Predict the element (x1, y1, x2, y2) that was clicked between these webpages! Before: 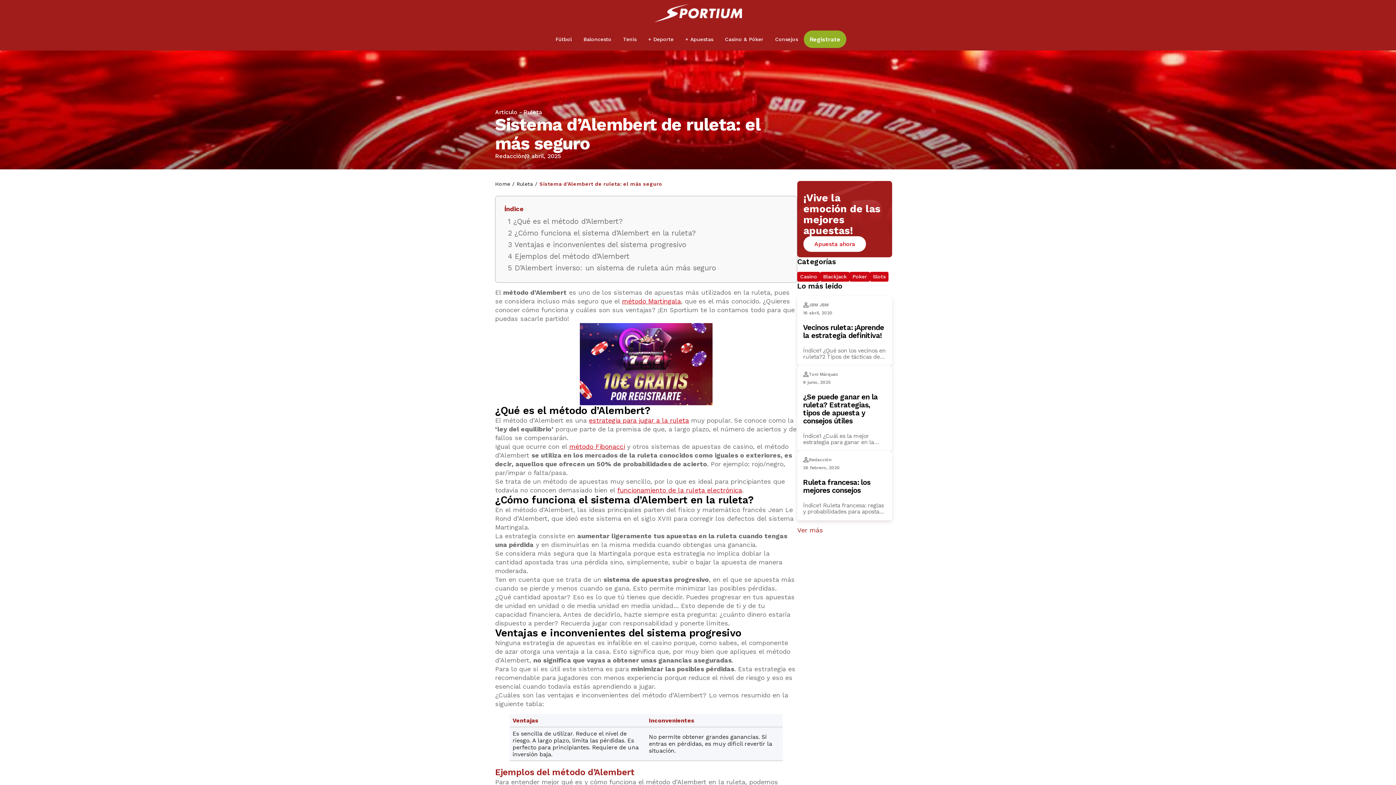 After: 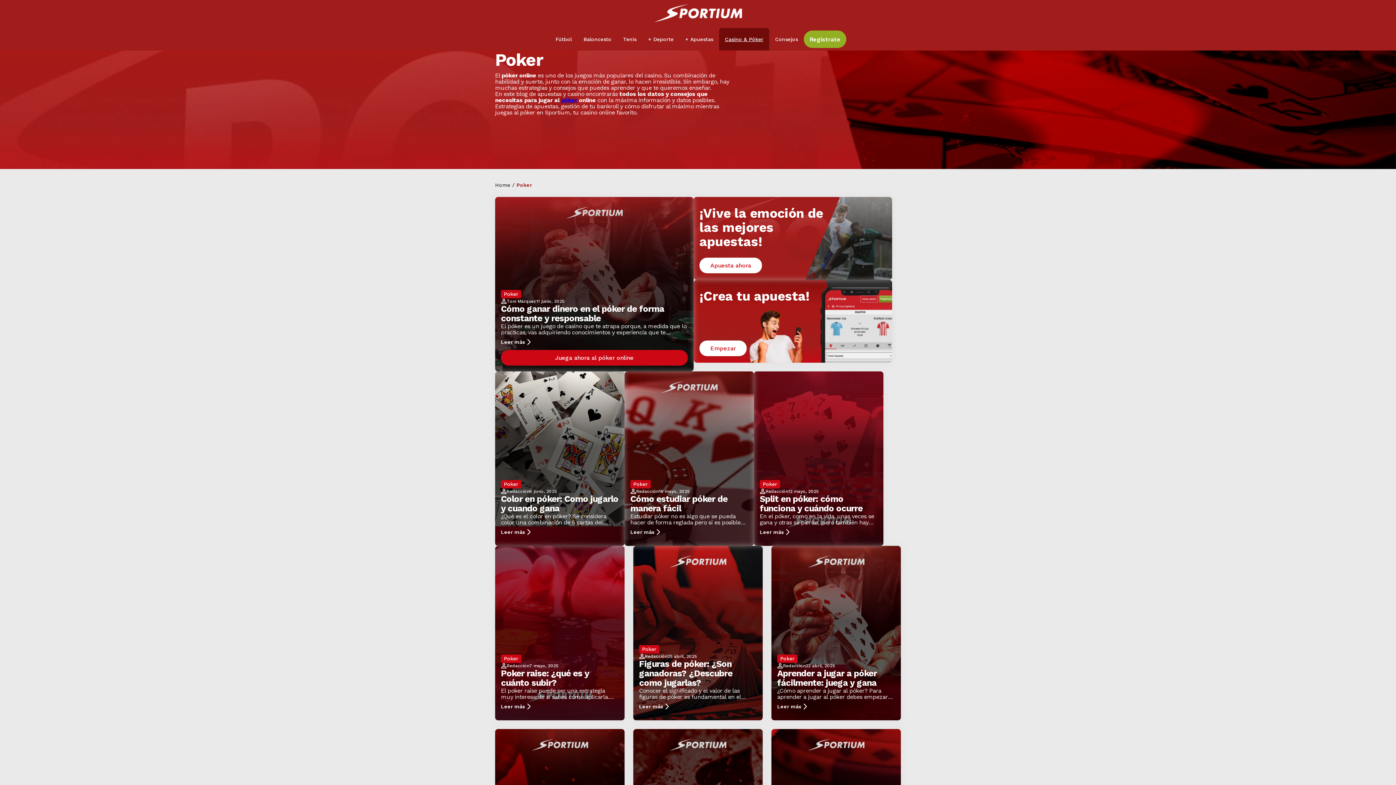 Action: bbox: (852, 274, 867, 279) label: Poker